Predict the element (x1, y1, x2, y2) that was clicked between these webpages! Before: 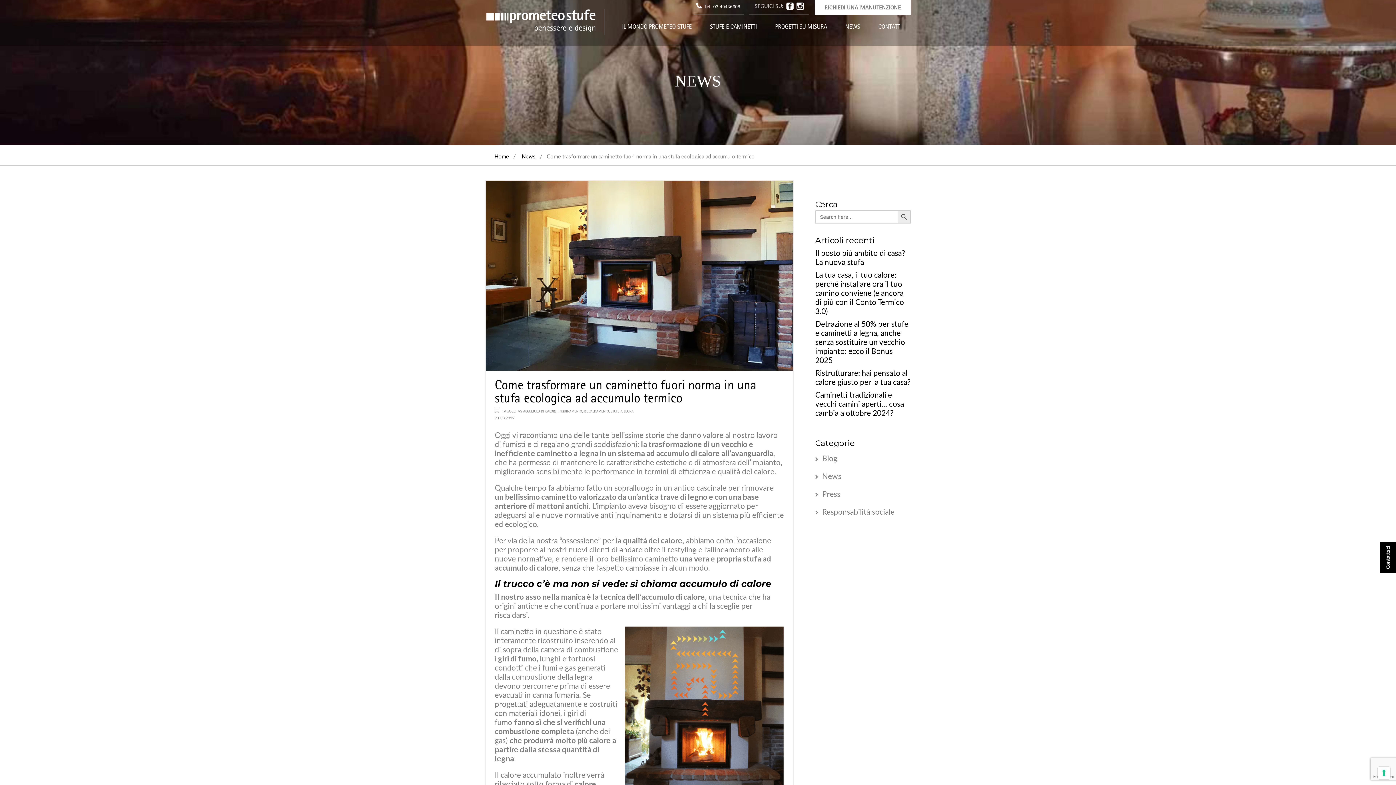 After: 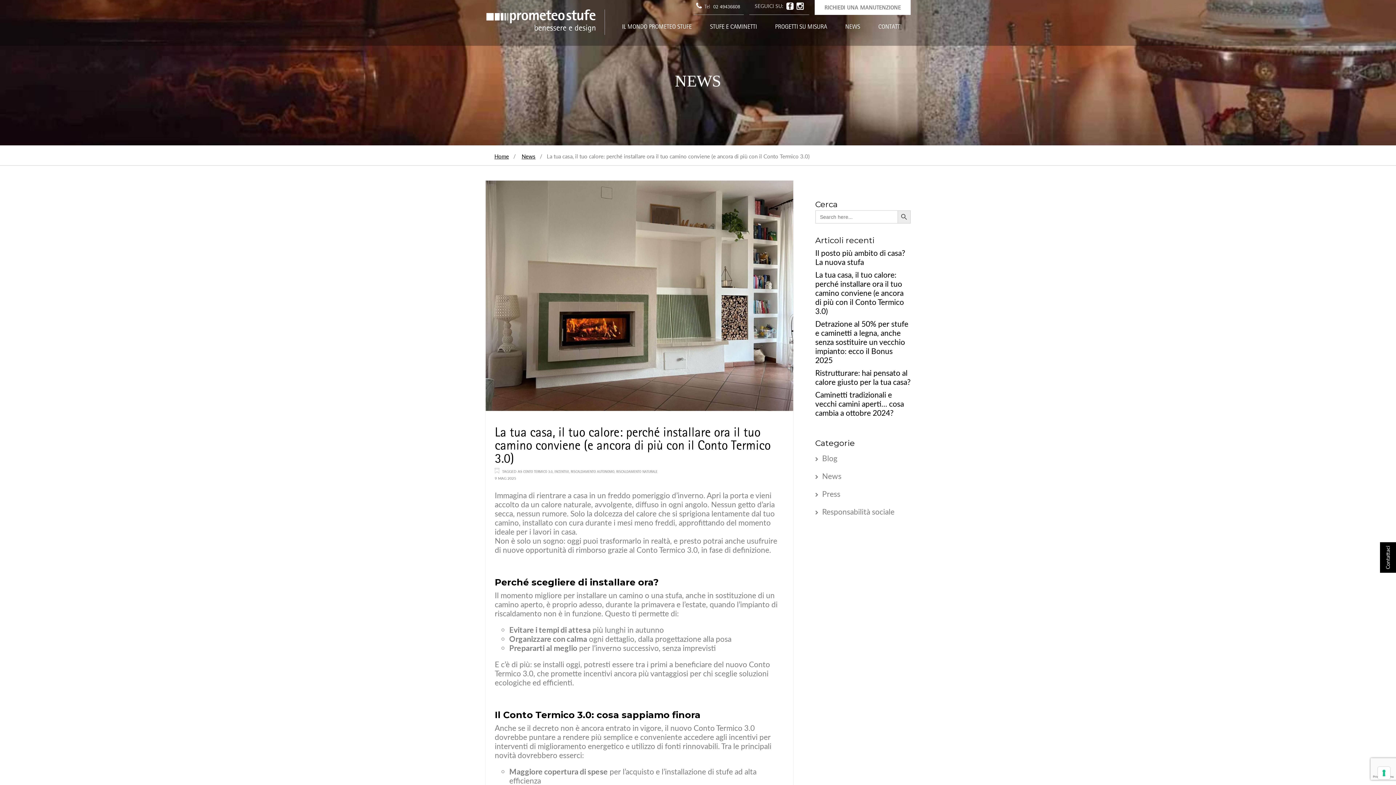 Action: bbox: (815, 270, 904, 315) label: La tua casa, il tuo calore: perché installare ora il tuo camino conviene (e ancora di più con il Conto Termico 3.0)